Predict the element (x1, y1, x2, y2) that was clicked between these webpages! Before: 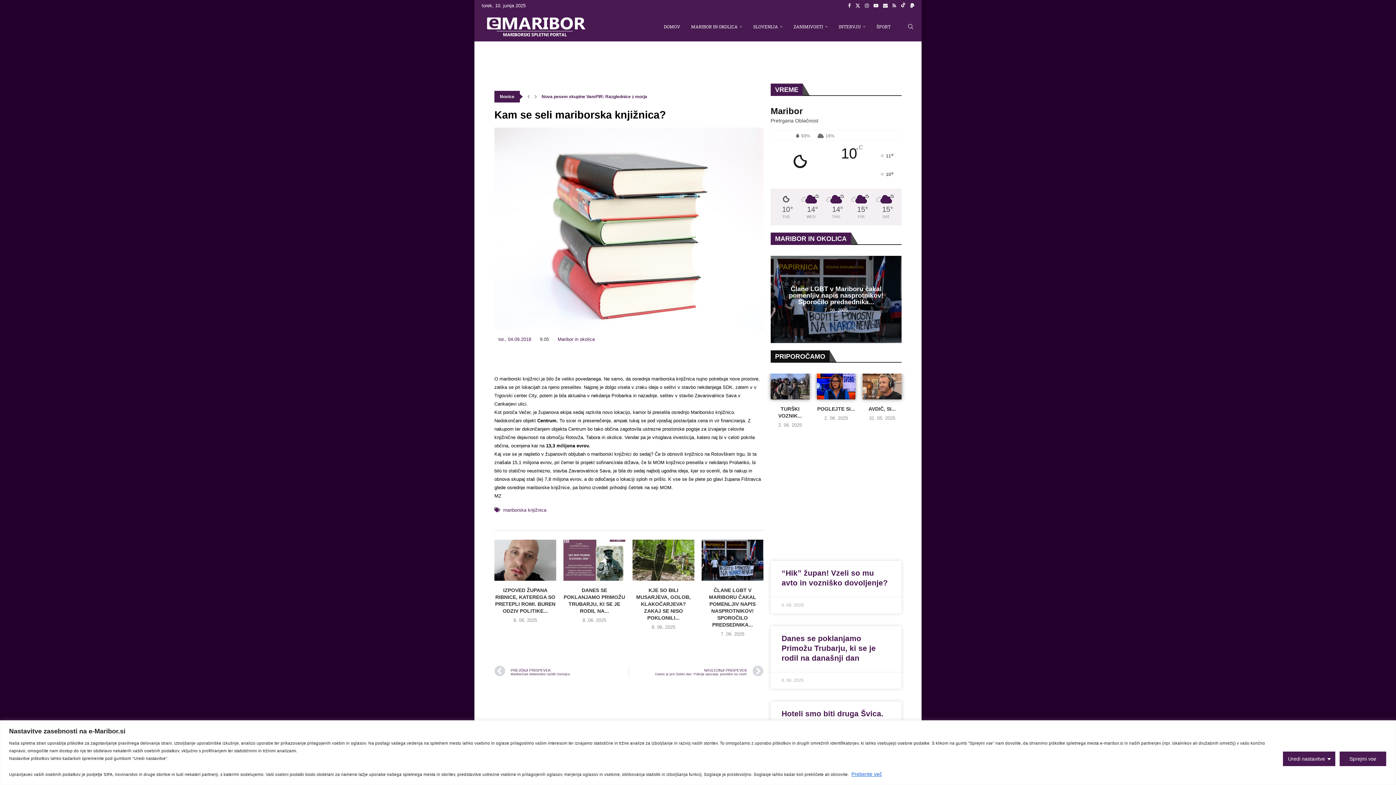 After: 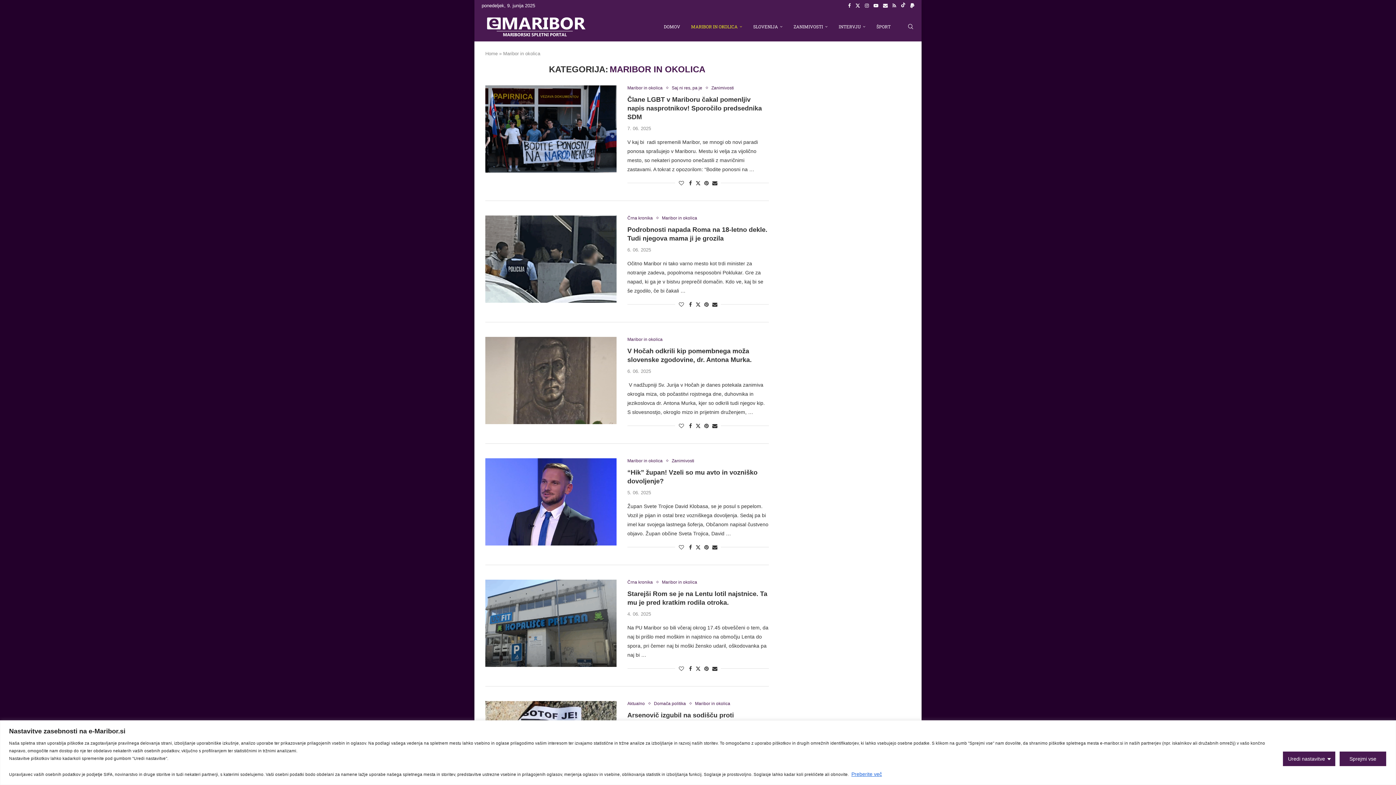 Action: bbox: (691, 12, 742, 41) label: MARIBOR IN OKOLICA